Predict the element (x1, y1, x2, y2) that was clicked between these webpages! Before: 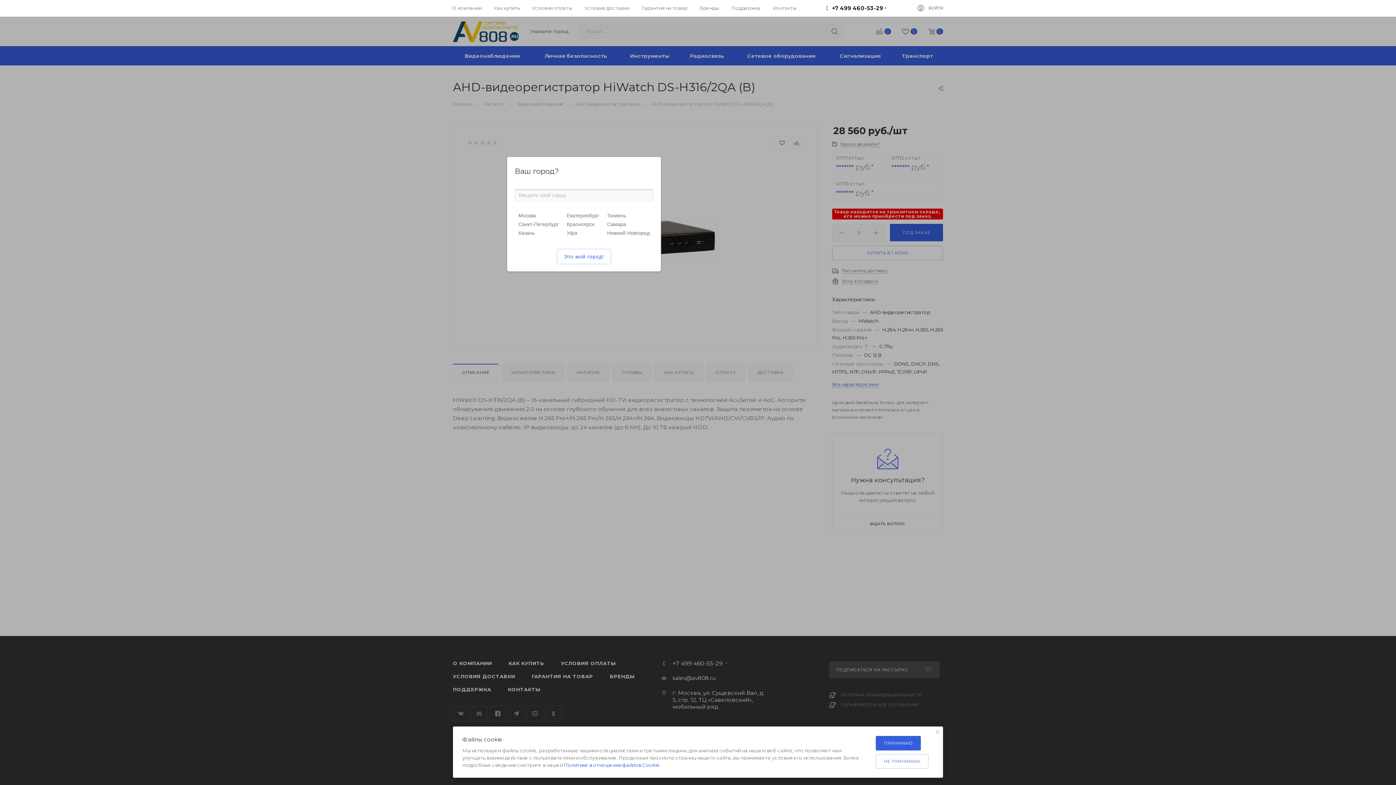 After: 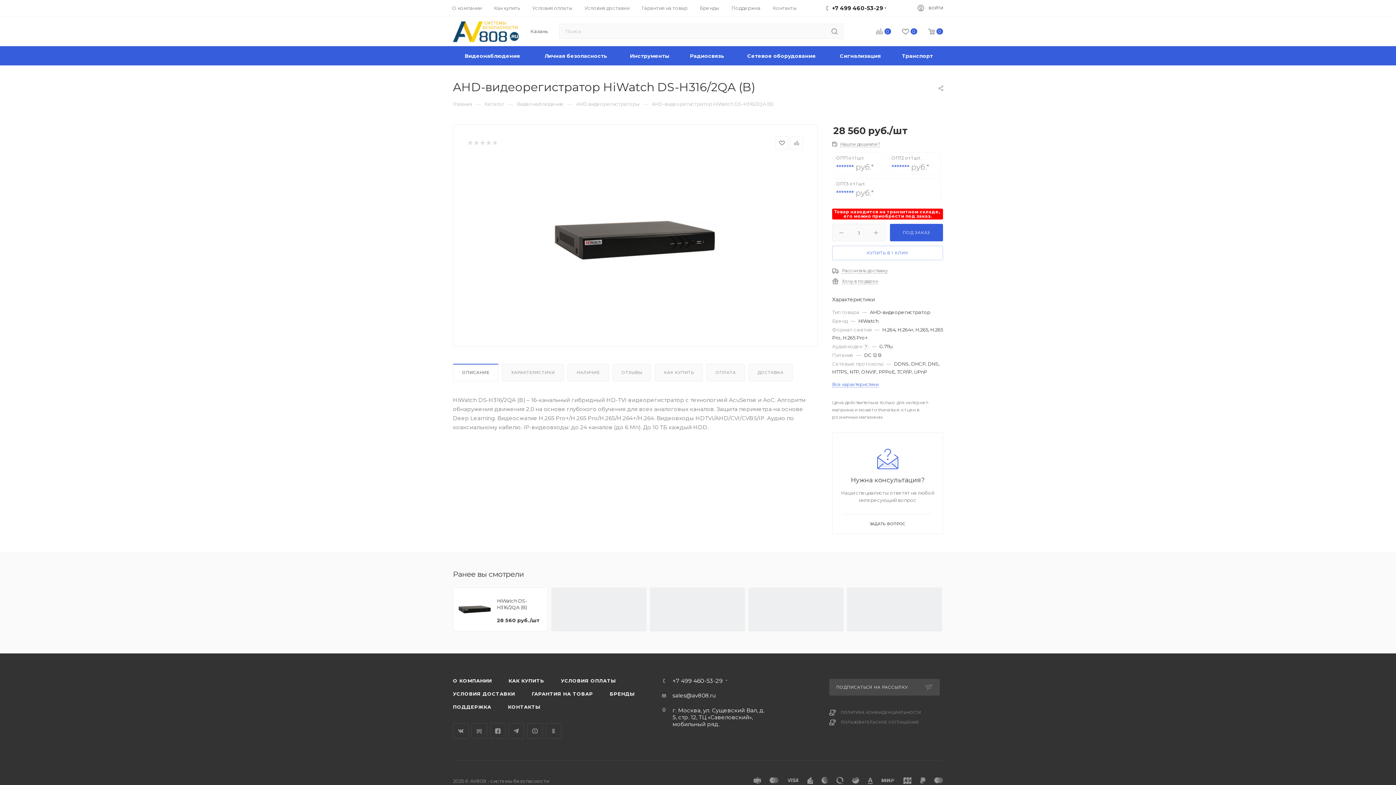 Action: label: Казань bbox: (518, 230, 534, 236)